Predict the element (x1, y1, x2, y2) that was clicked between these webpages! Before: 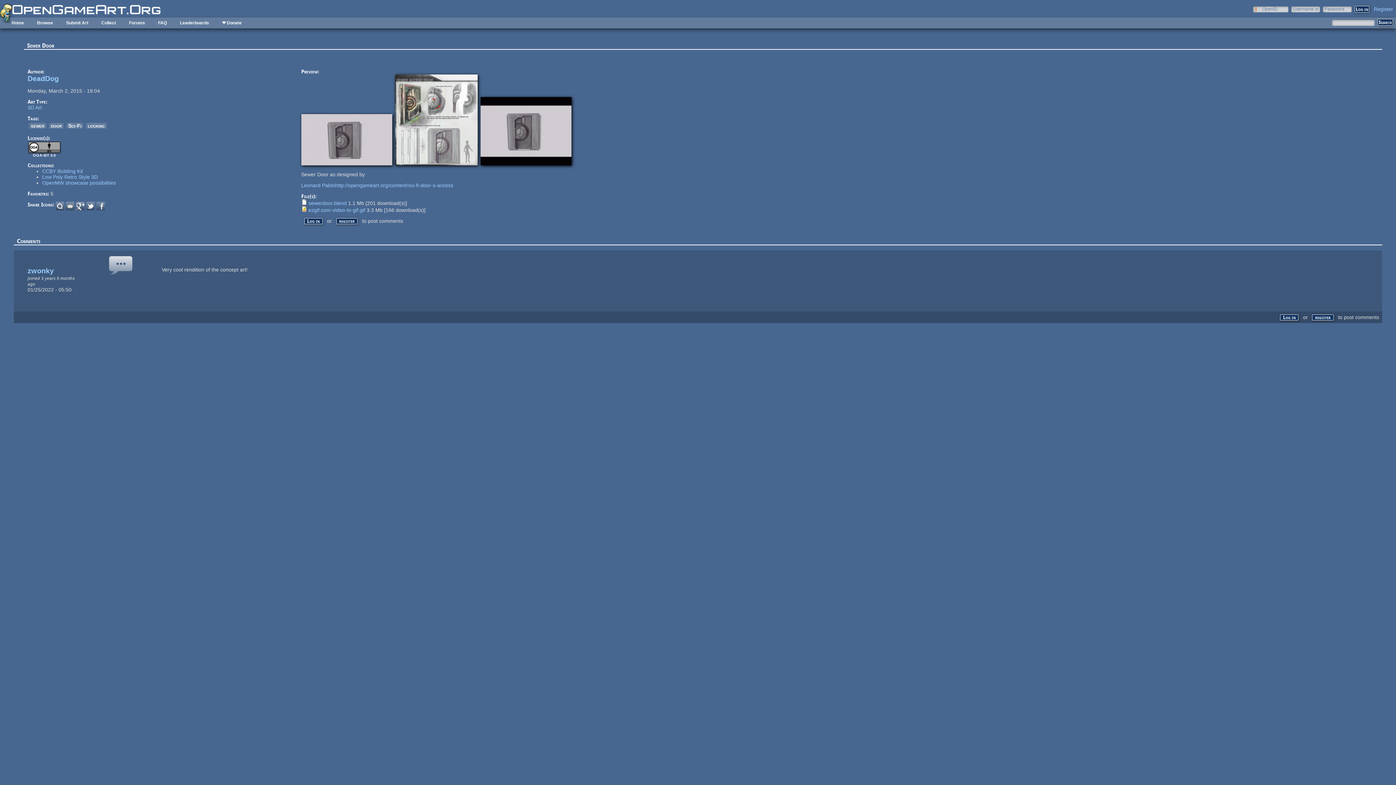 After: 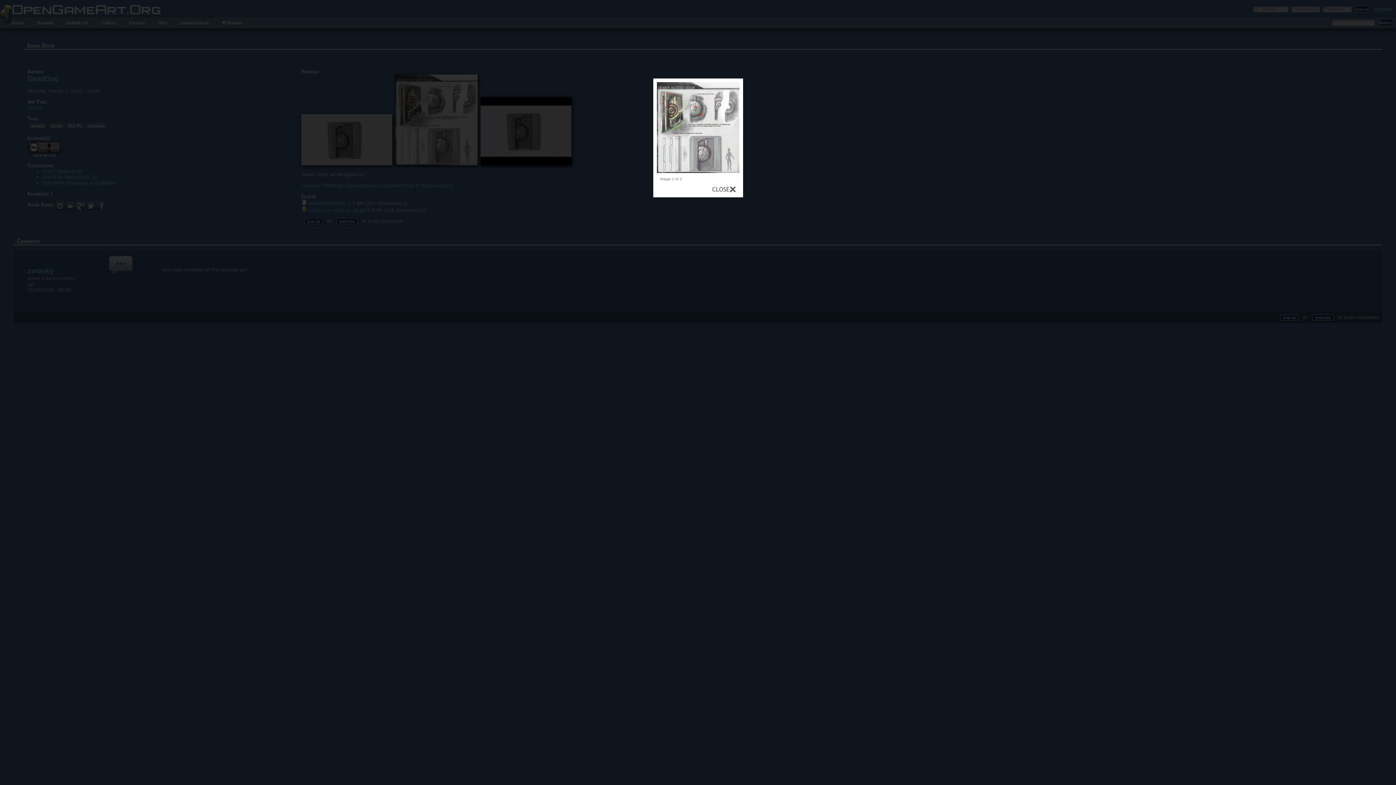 Action: bbox: (395, 160, 477, 166)